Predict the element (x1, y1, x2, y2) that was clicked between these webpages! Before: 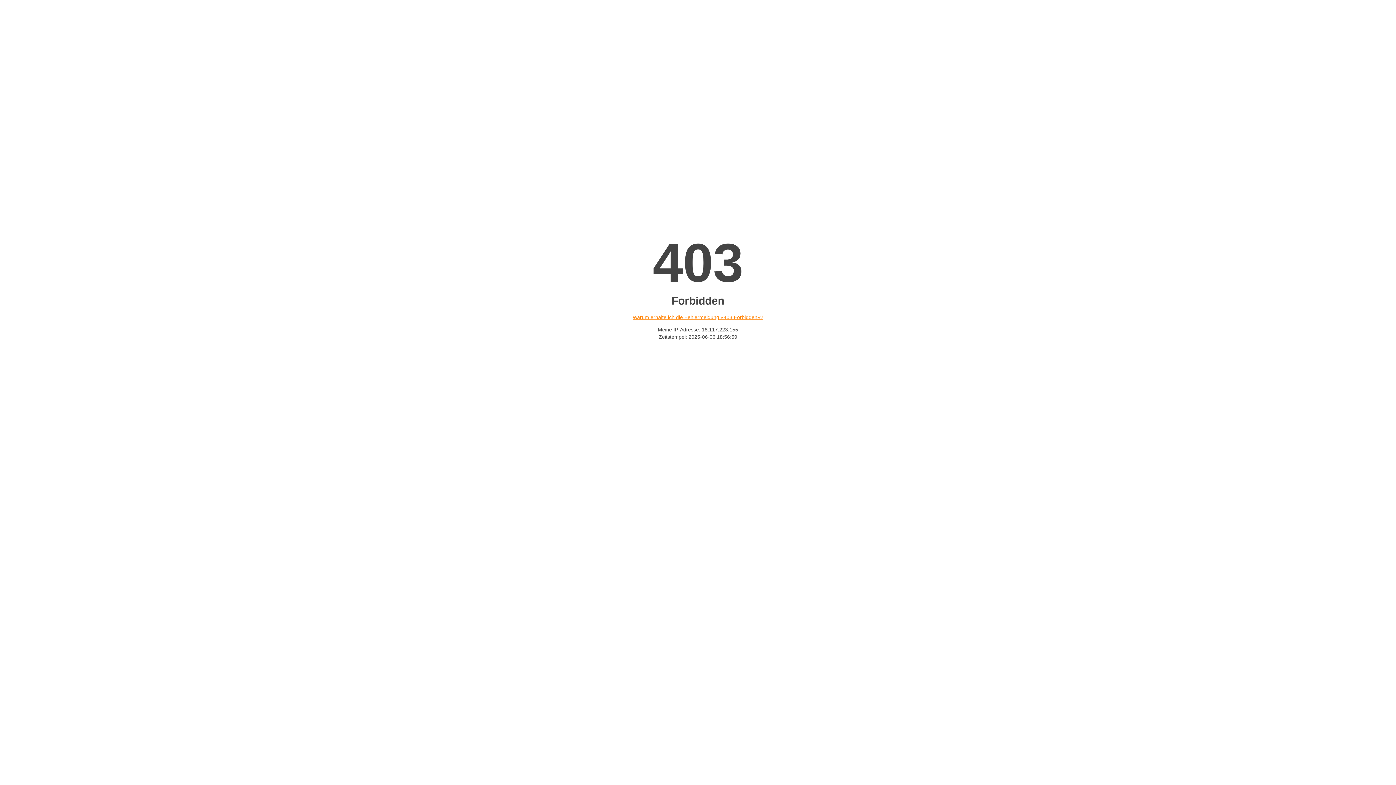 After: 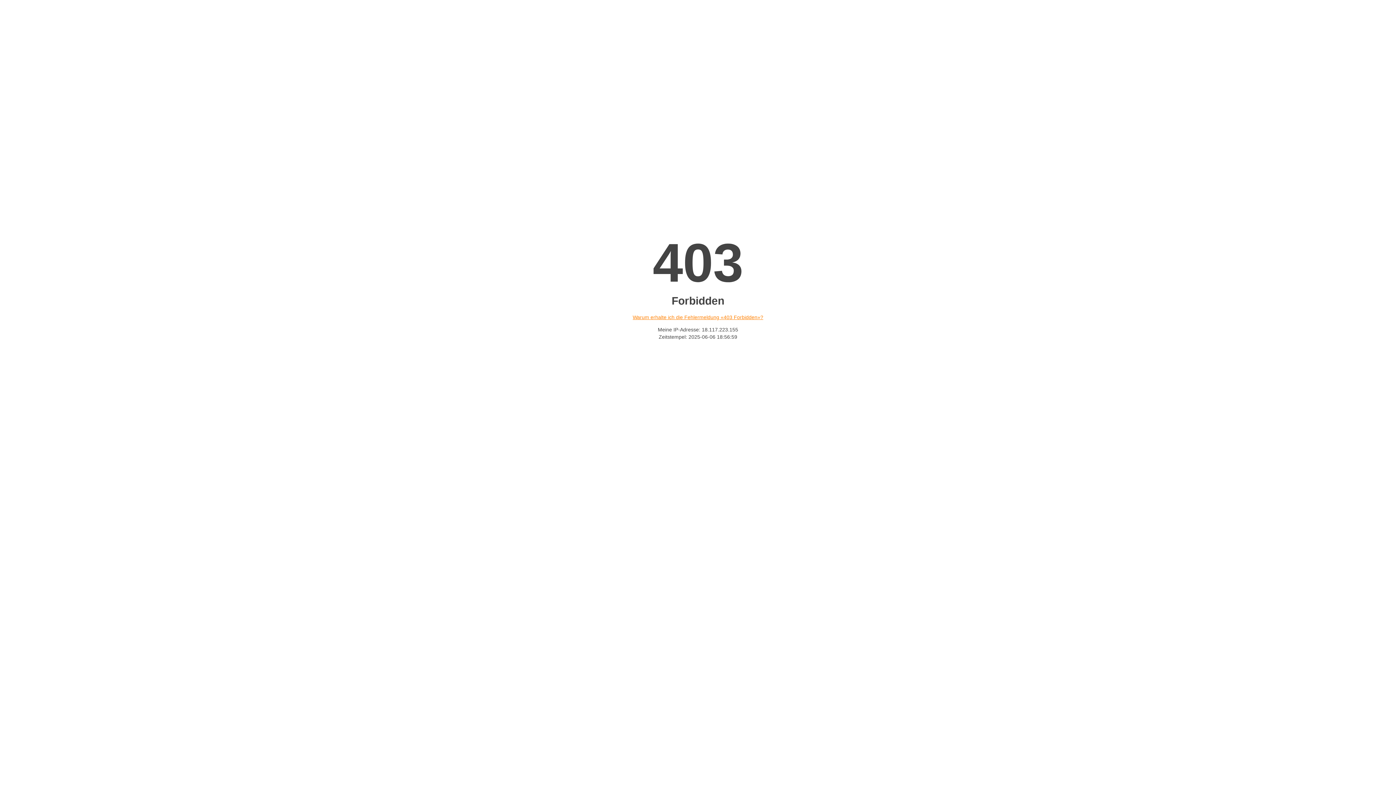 Action: bbox: (632, 314, 763, 320) label: Warum erhalte ich die Fehlermeldung «403 Forbidden»?